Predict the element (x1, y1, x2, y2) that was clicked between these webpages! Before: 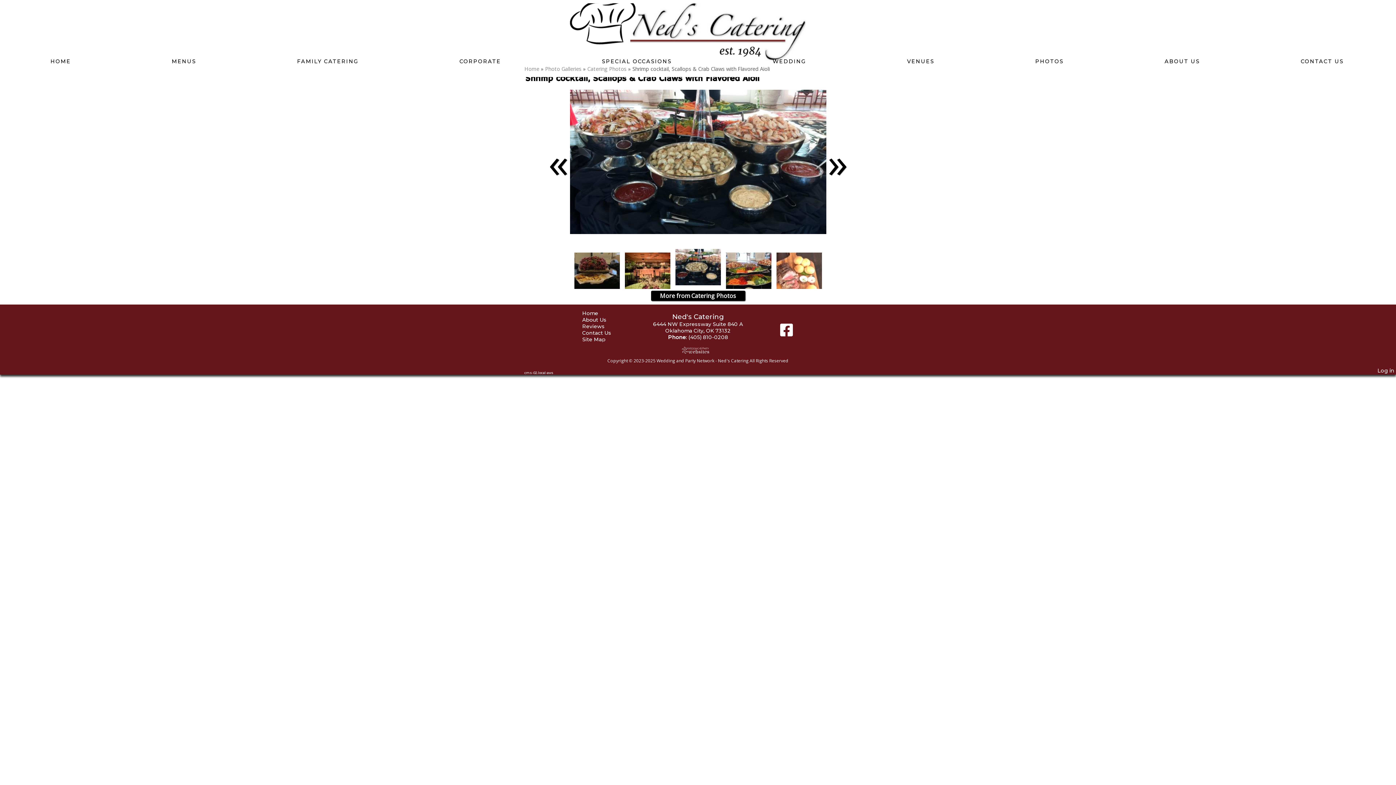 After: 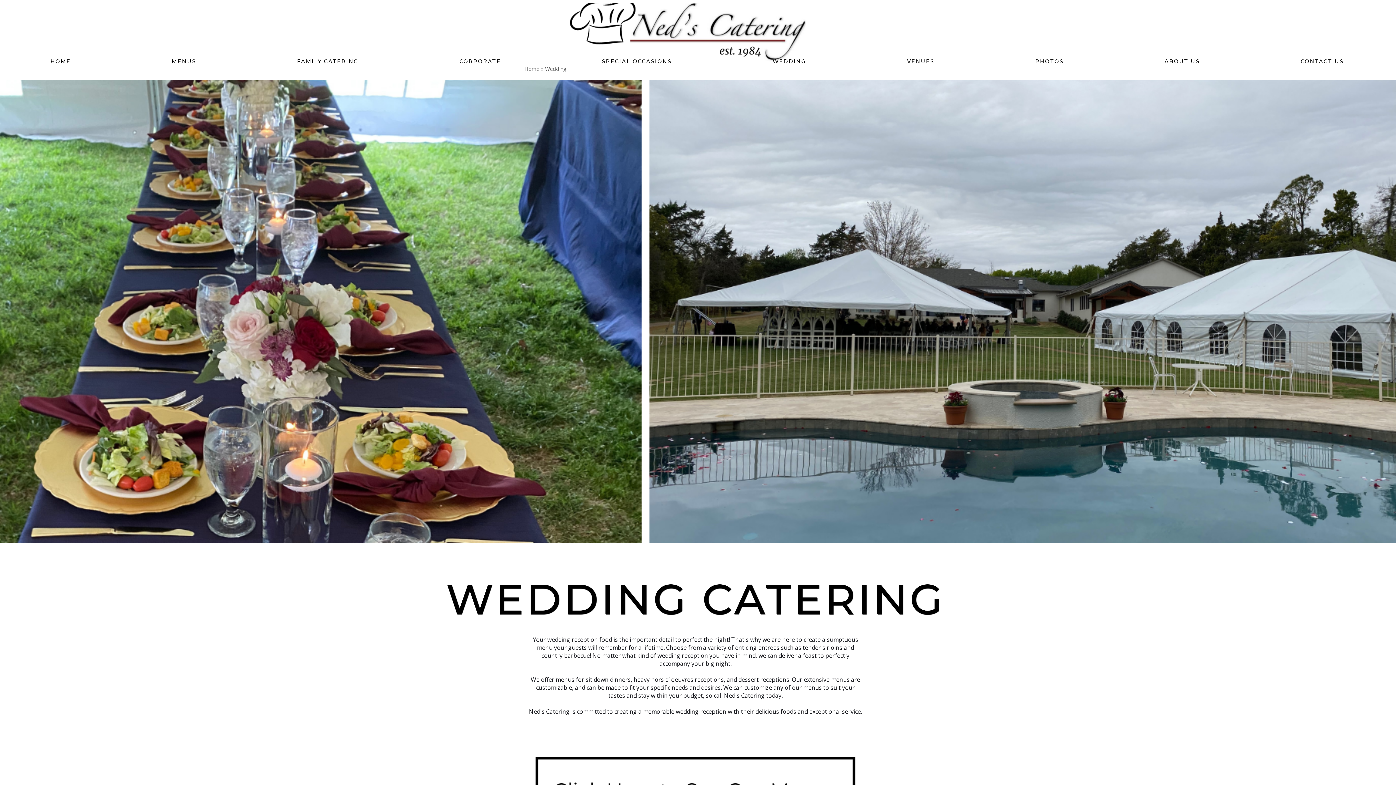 Action: bbox: (722, 58, 856, 64) label: WEDDING